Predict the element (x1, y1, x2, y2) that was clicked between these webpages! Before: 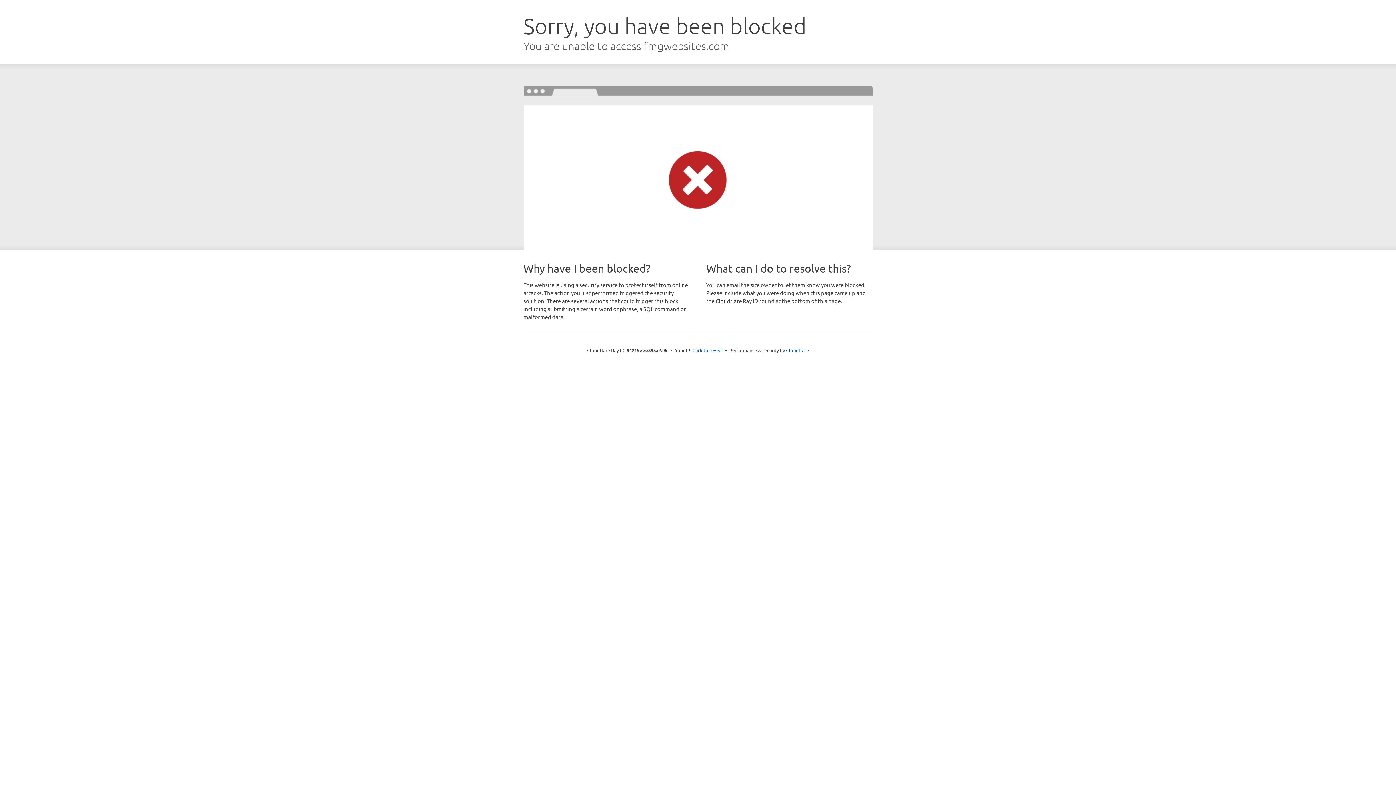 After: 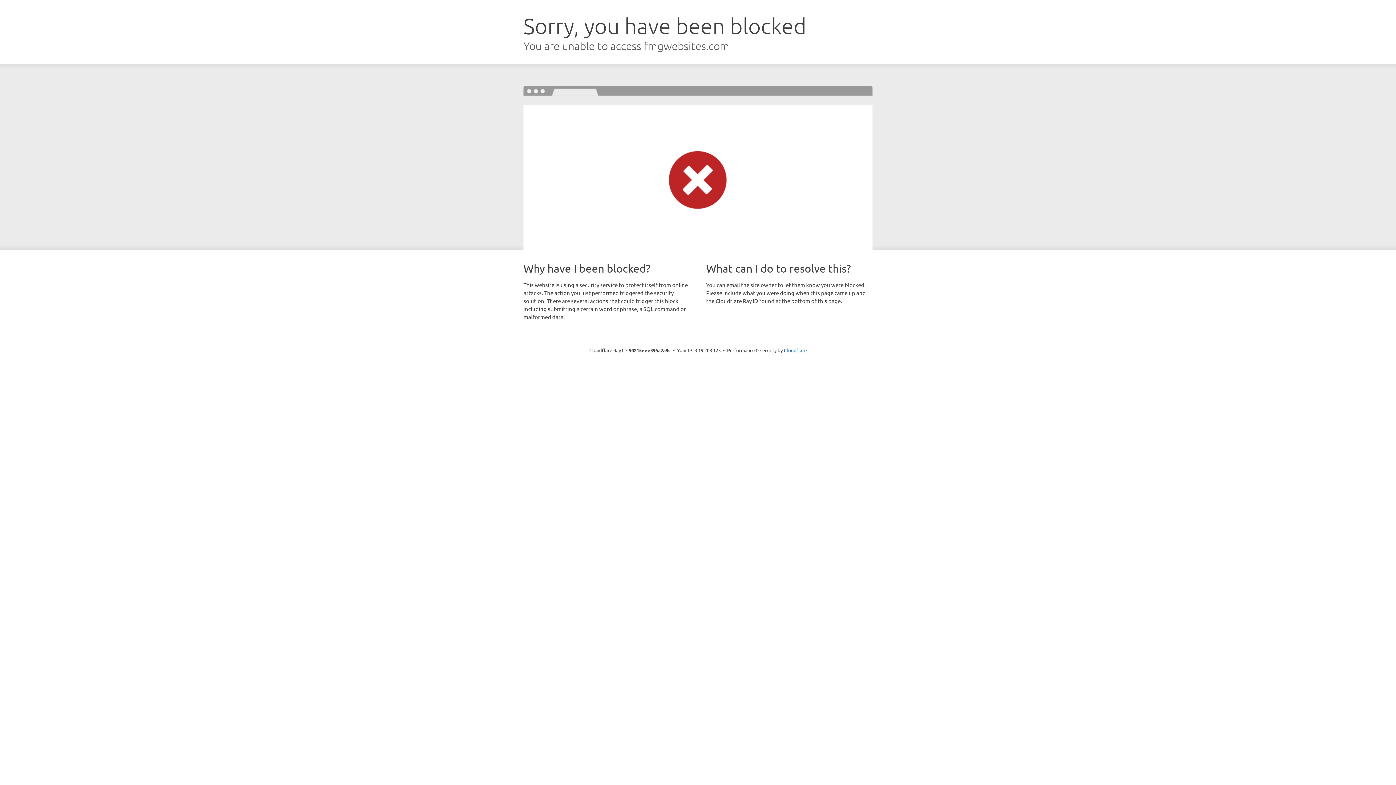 Action: label: Click to reveal bbox: (692, 346, 723, 353)